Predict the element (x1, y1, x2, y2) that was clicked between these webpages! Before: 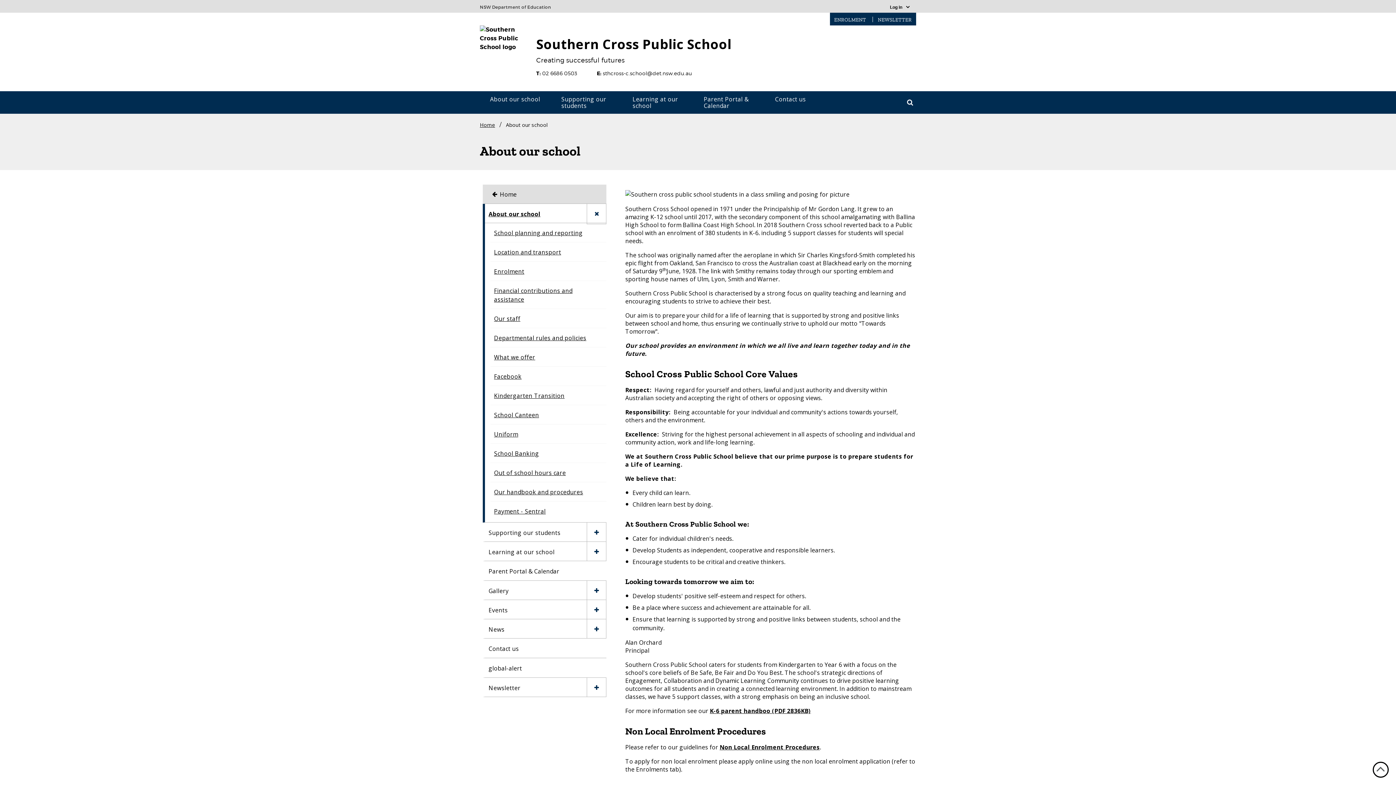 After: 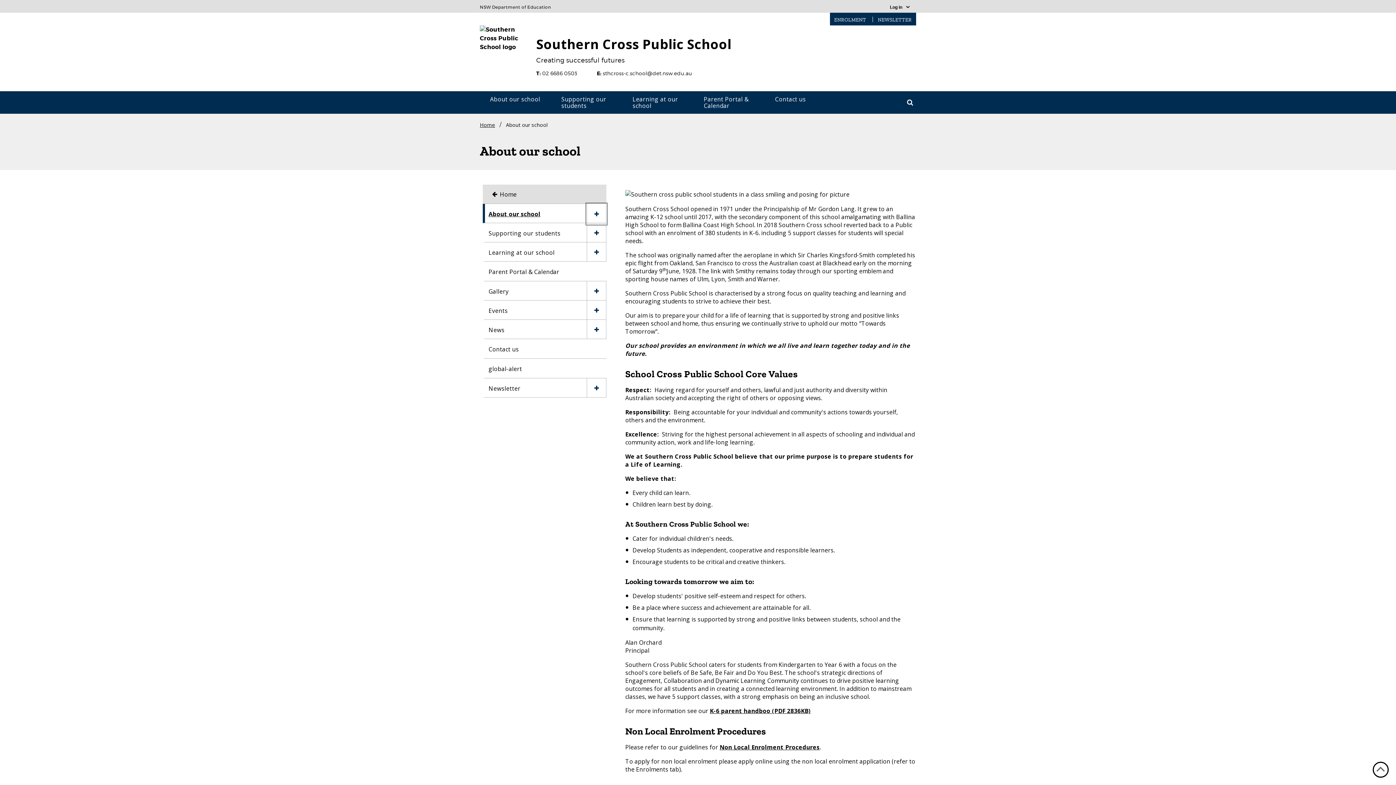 Action: bbox: (586, 204, 606, 224)